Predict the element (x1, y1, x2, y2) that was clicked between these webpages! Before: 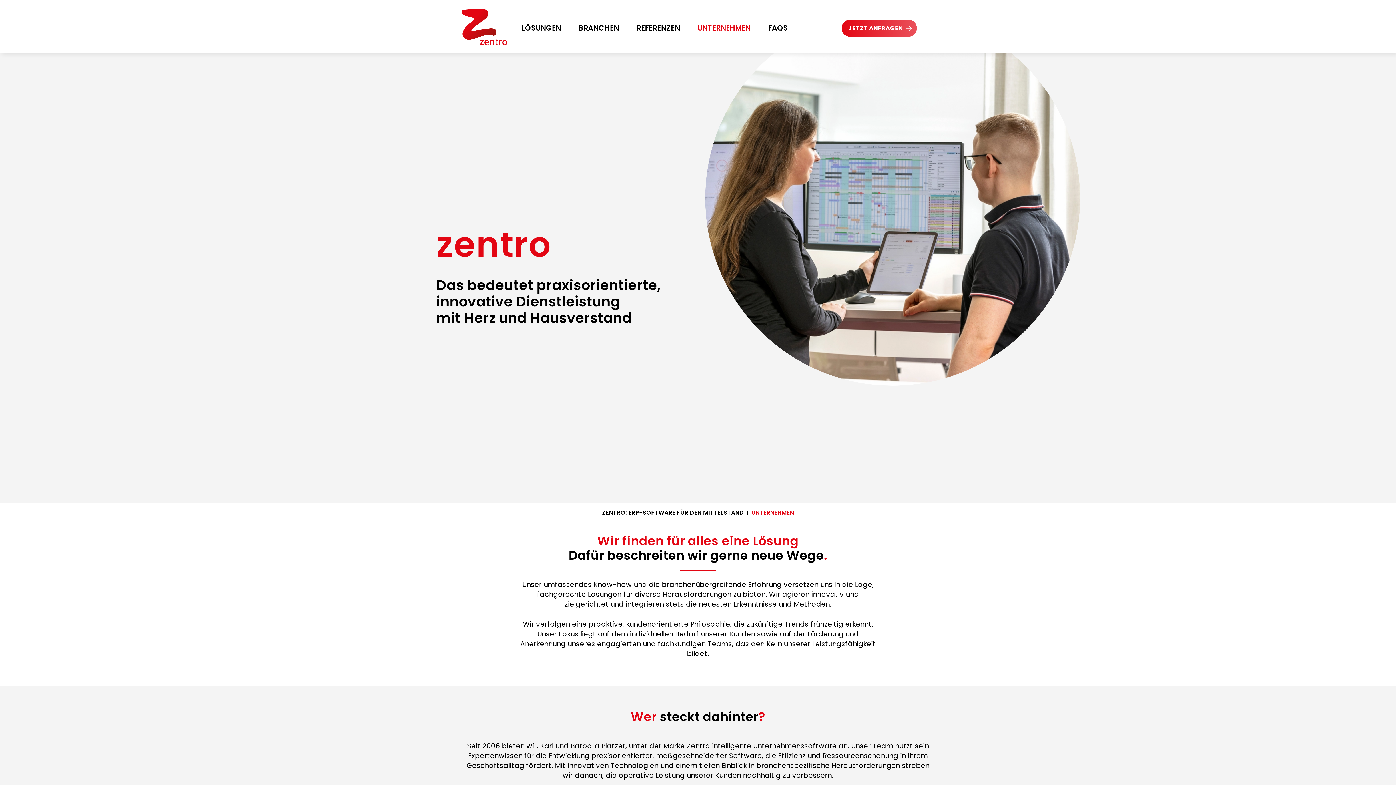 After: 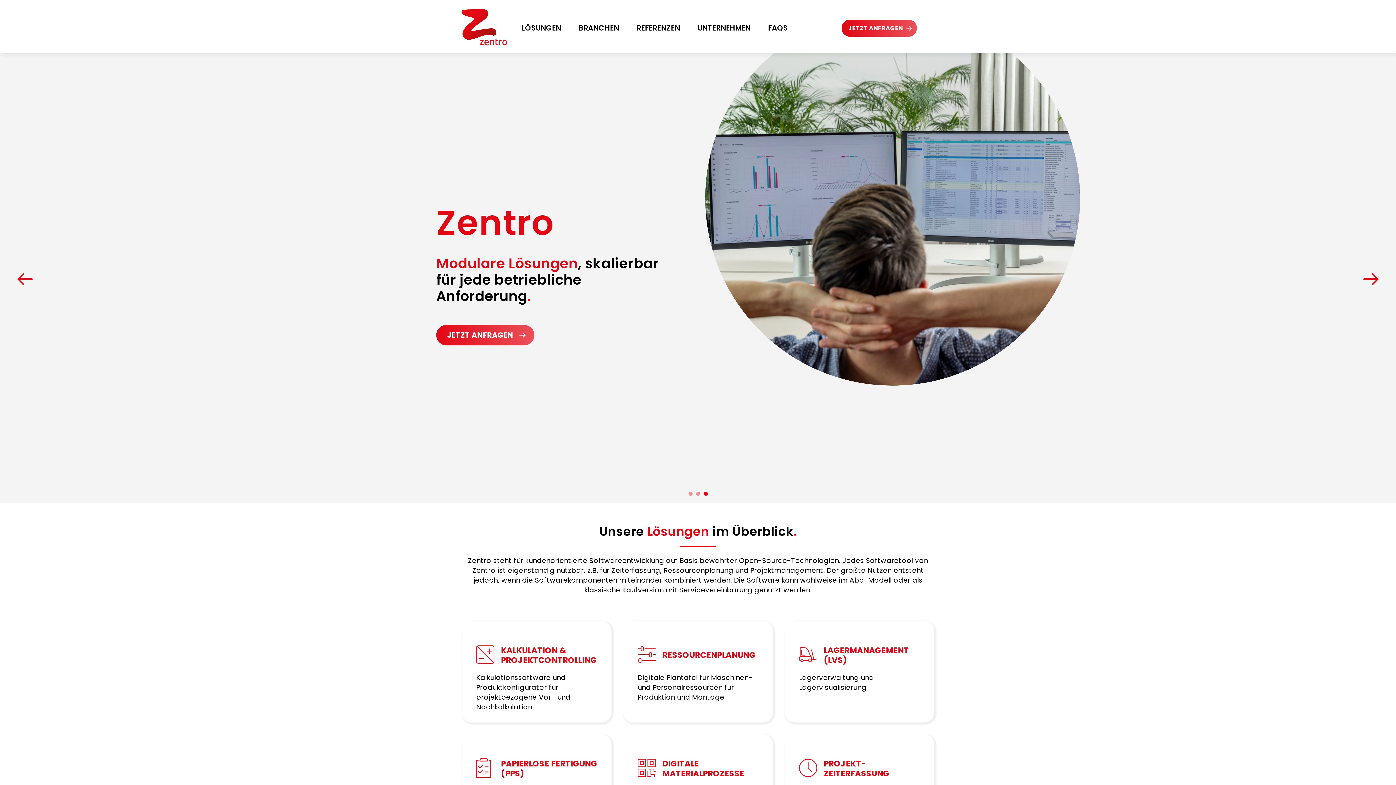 Action: label: ZENTRO: ERP-SOFTWARE FÜR DEN MITTELSTAND bbox: (599, 508, 747, 517)